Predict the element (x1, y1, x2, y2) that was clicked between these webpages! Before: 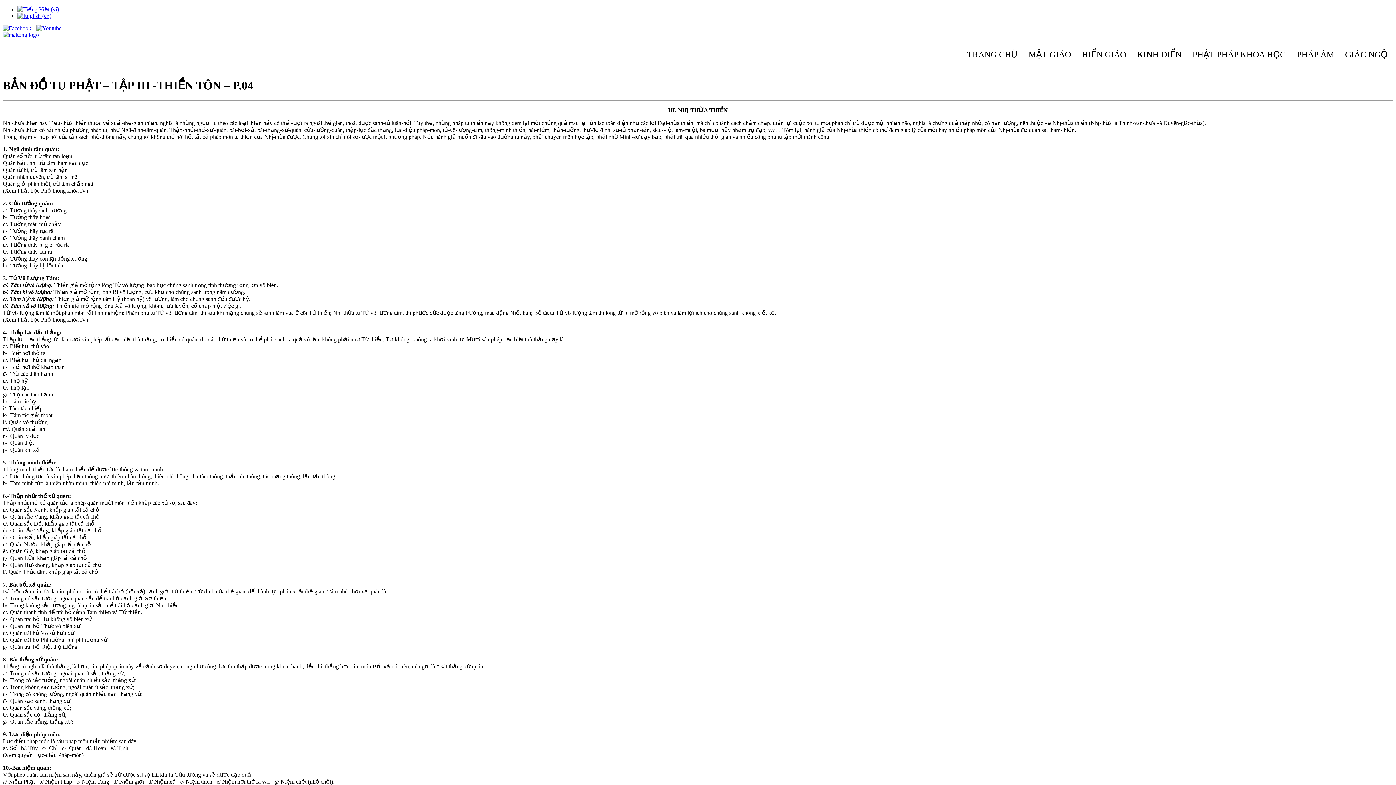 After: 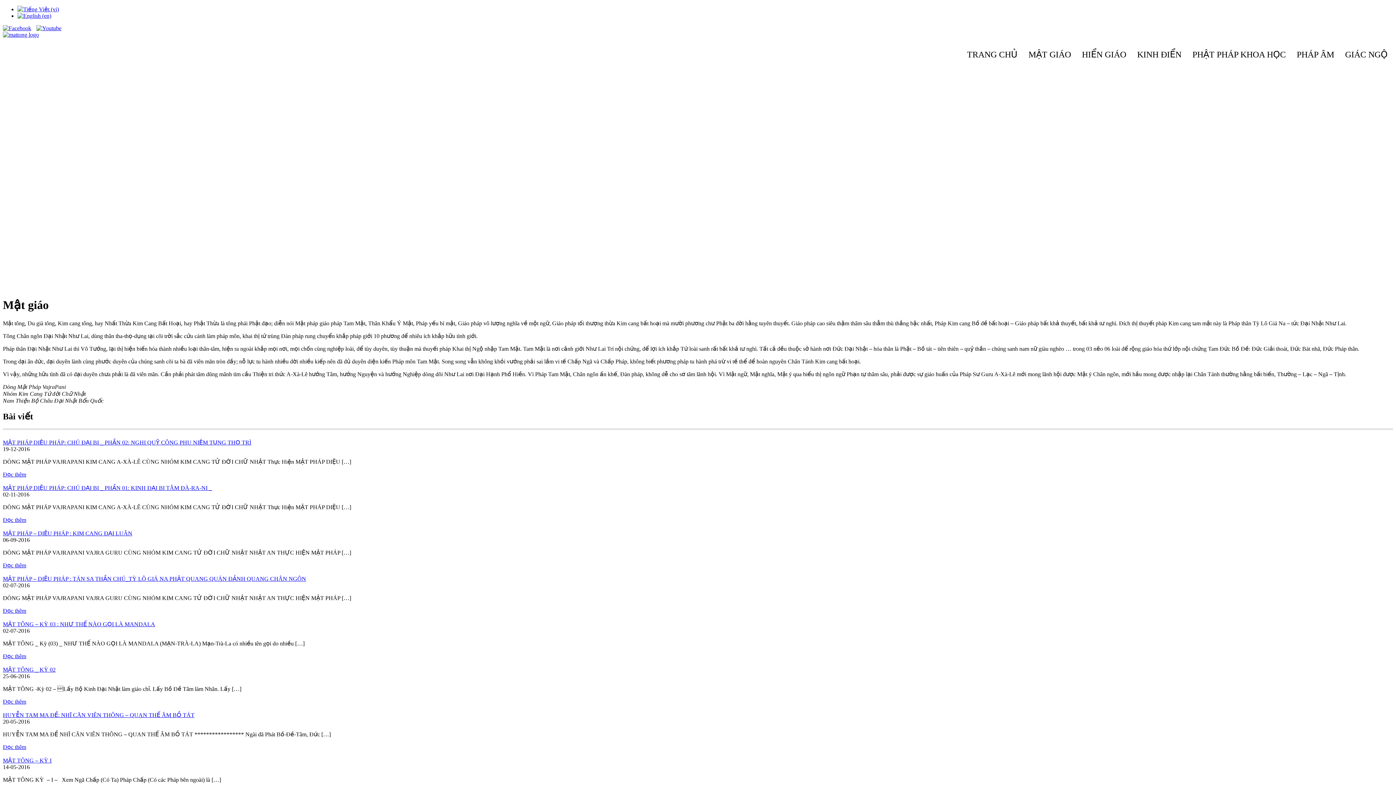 Action: bbox: (1023, 38, 1076, 70) label: MẬT GIÁO